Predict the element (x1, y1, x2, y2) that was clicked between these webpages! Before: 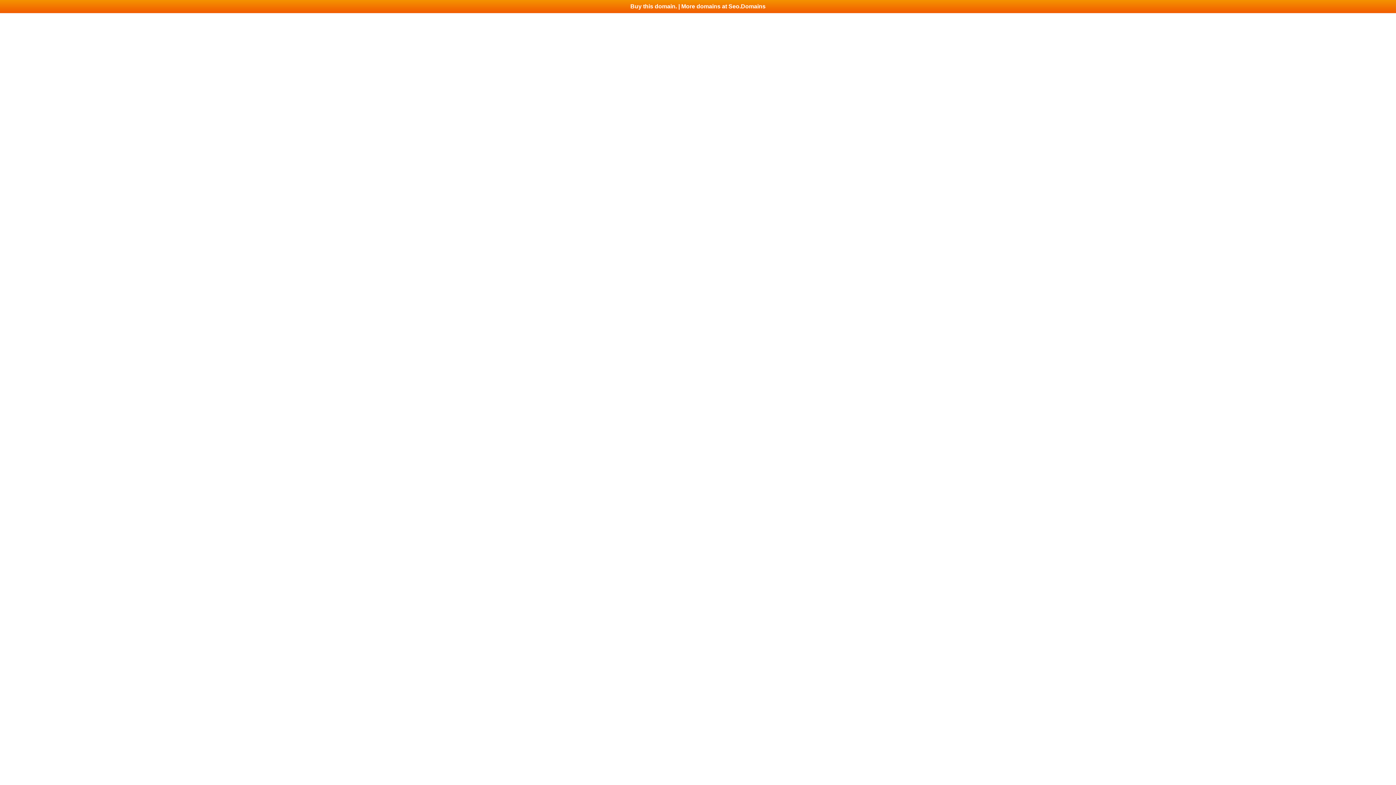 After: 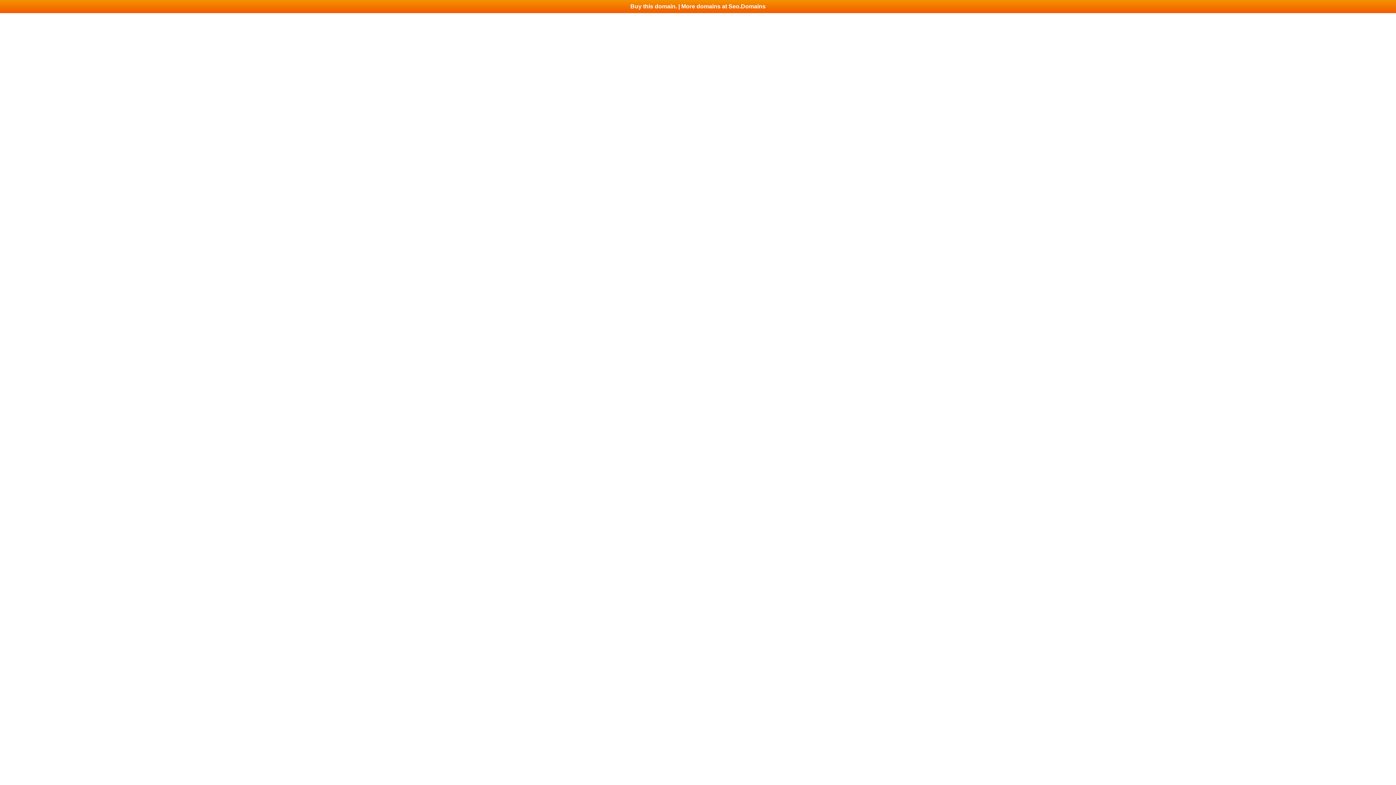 Action: label: Buy this domain. | More domains at Seo.Domains bbox: (0, 0, 1396, 13)